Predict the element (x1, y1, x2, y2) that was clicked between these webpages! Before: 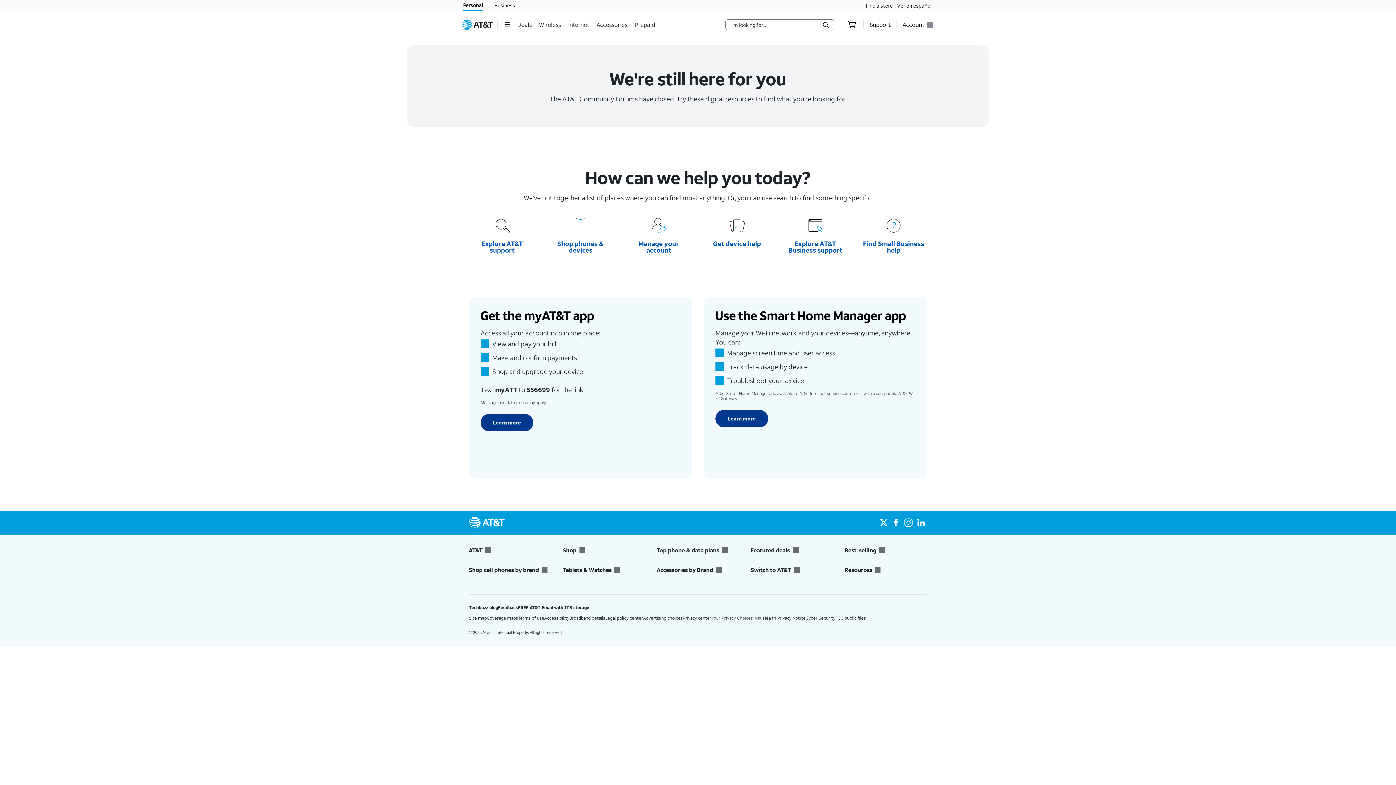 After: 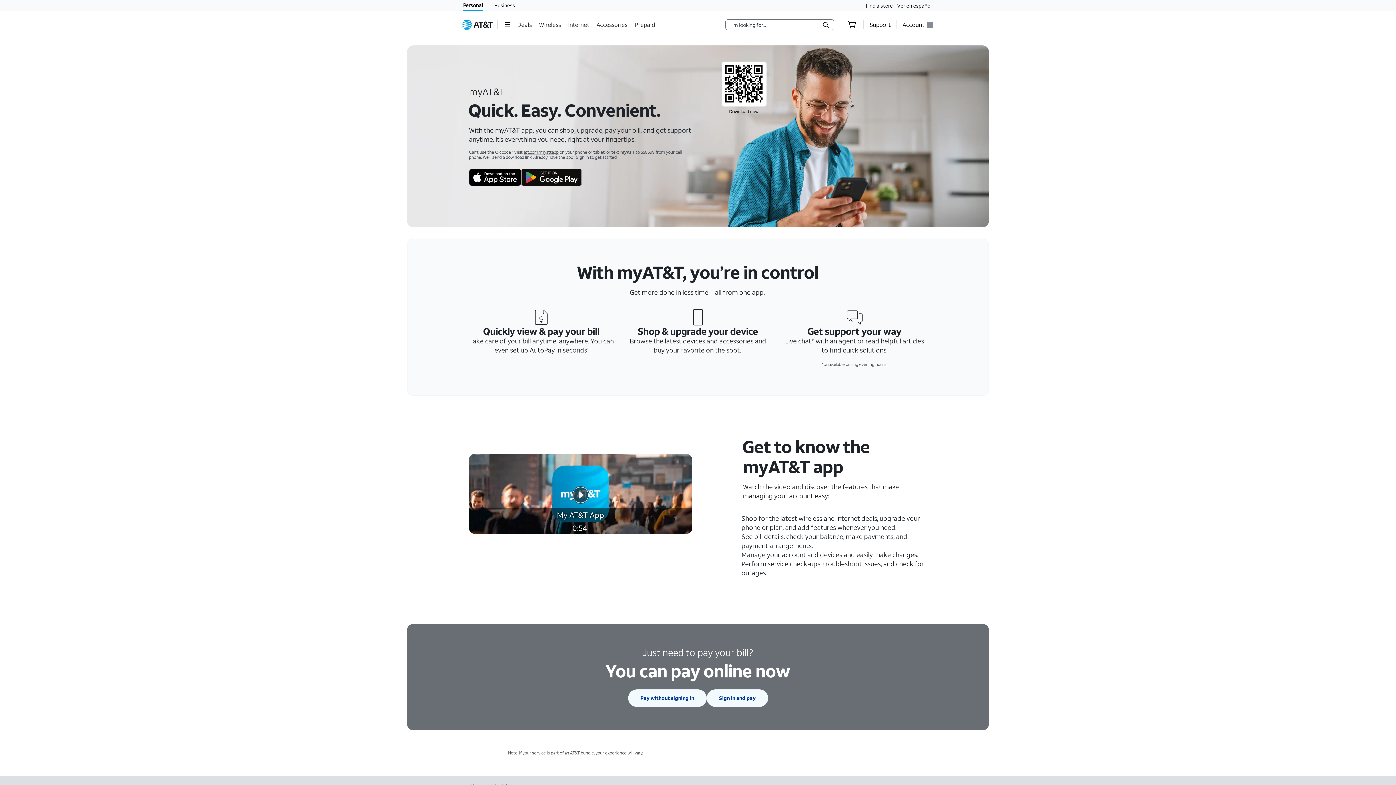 Action: label: Learn more bbox: (480, 414, 533, 431)